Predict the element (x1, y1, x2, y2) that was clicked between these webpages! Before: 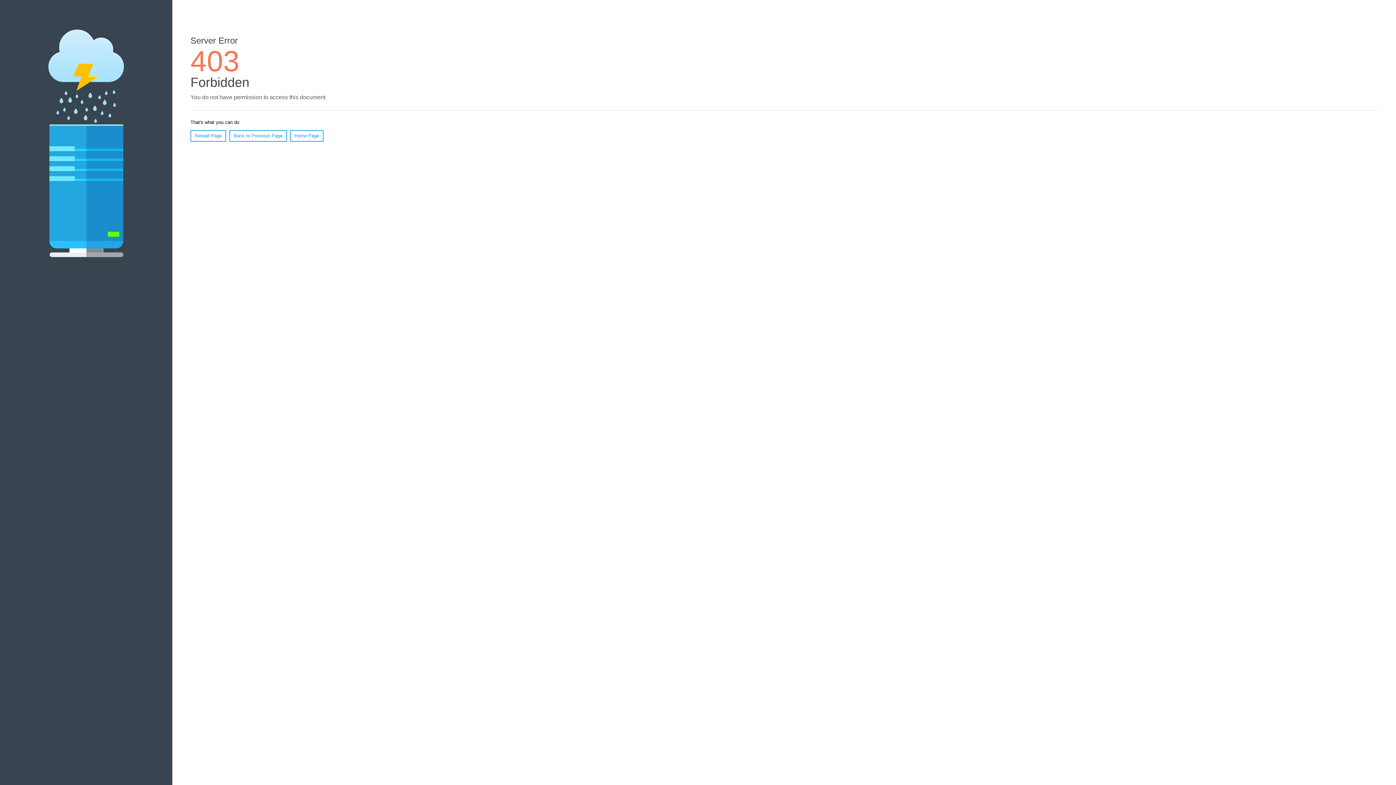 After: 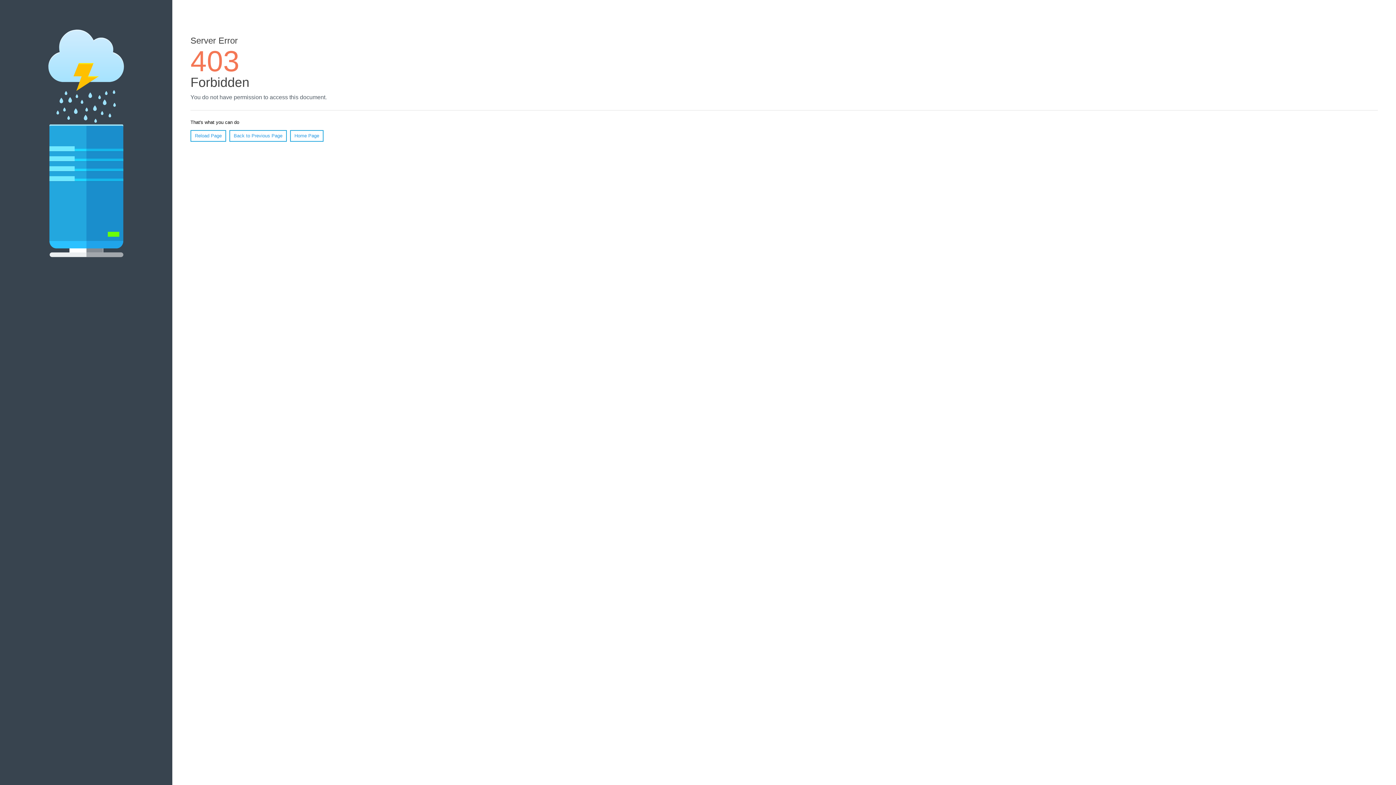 Action: label: Reload Page bbox: (190, 130, 226, 141)